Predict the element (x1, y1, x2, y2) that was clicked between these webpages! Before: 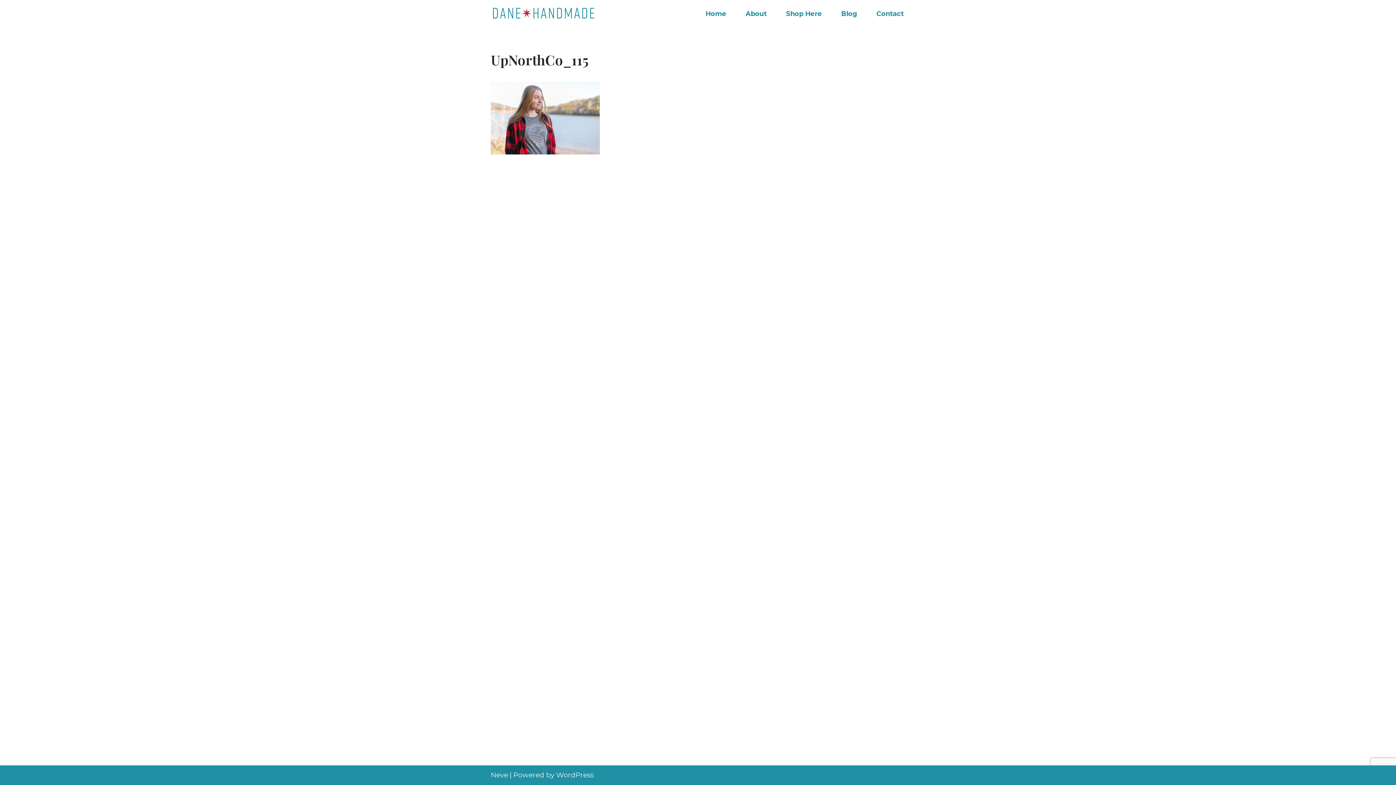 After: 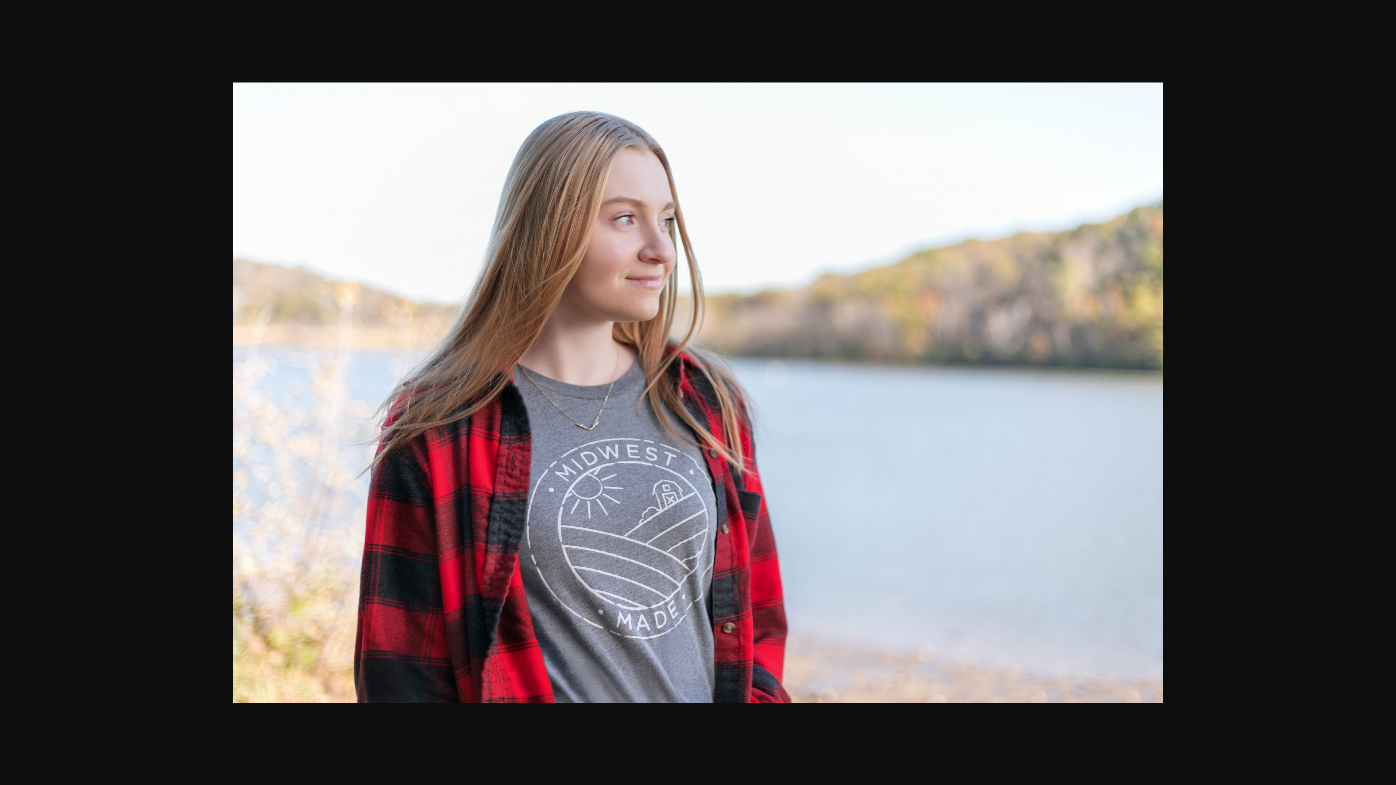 Action: bbox: (490, 148, 600, 156)